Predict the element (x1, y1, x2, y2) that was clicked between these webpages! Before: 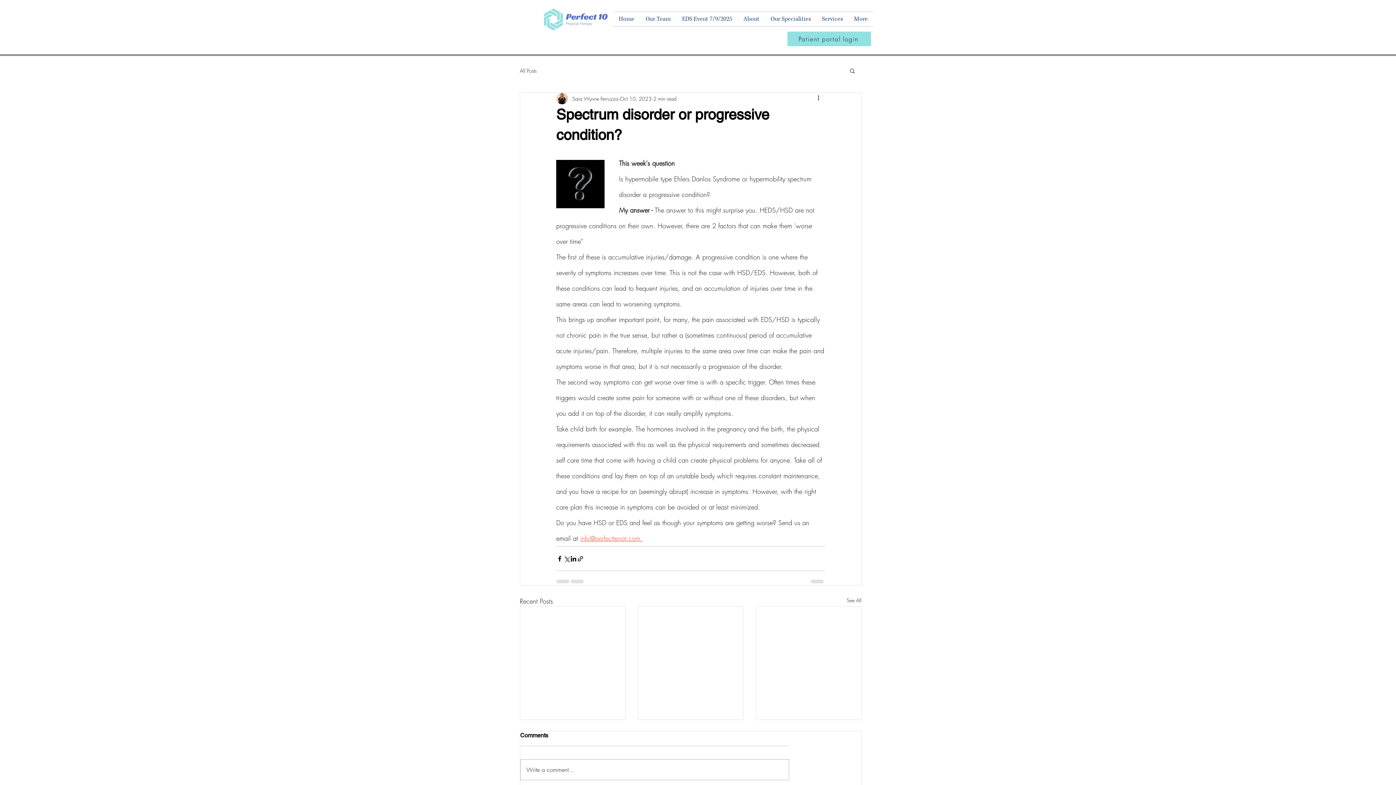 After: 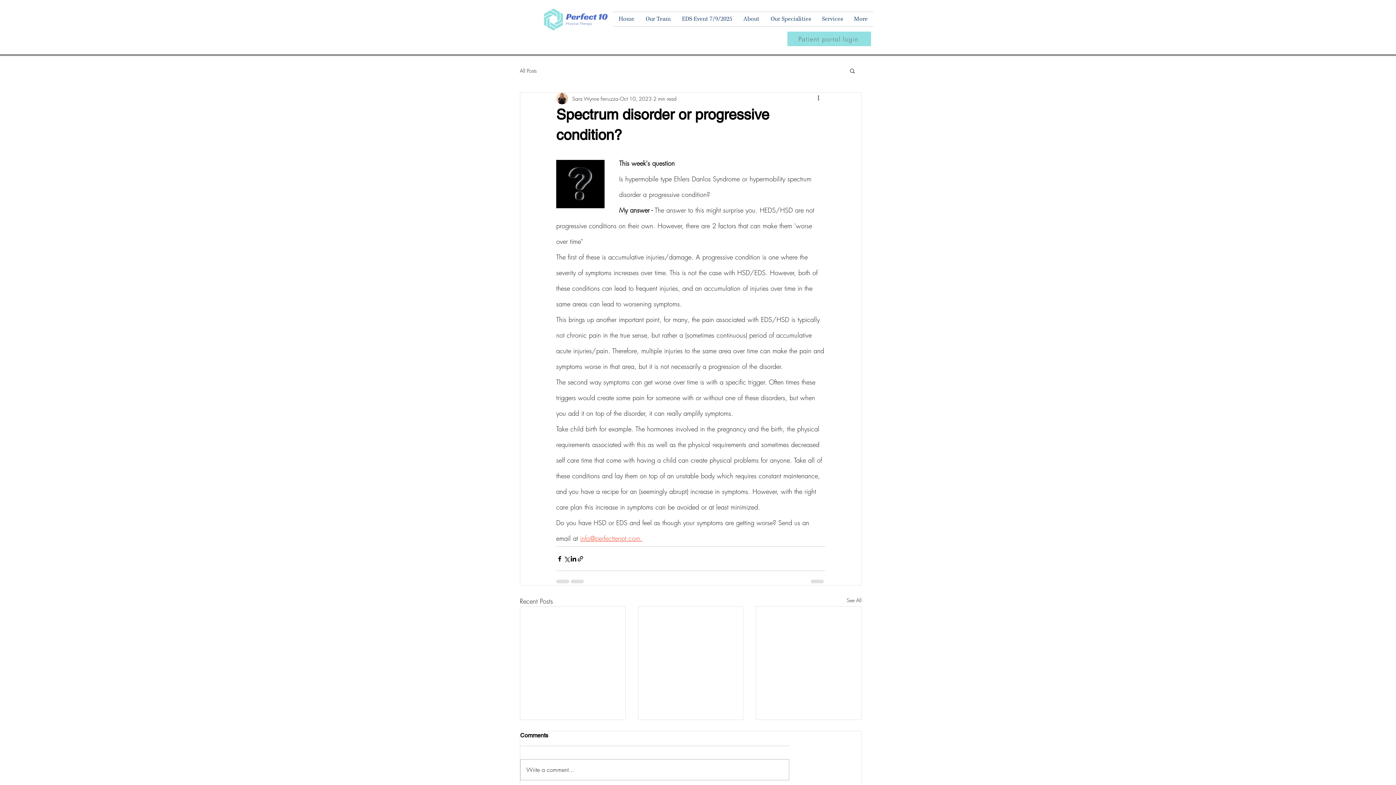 Action: label: Patient portal login bbox: (787, 31, 871, 46)